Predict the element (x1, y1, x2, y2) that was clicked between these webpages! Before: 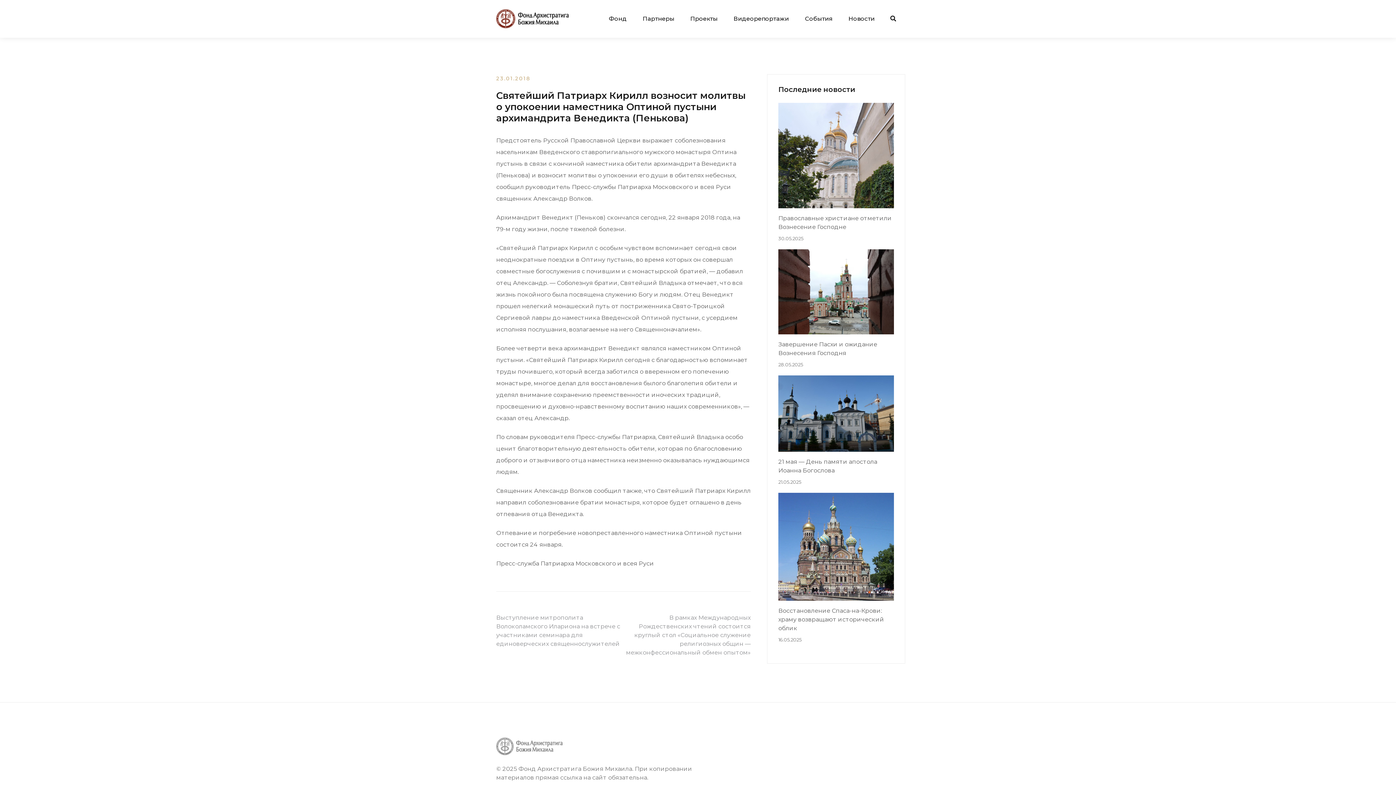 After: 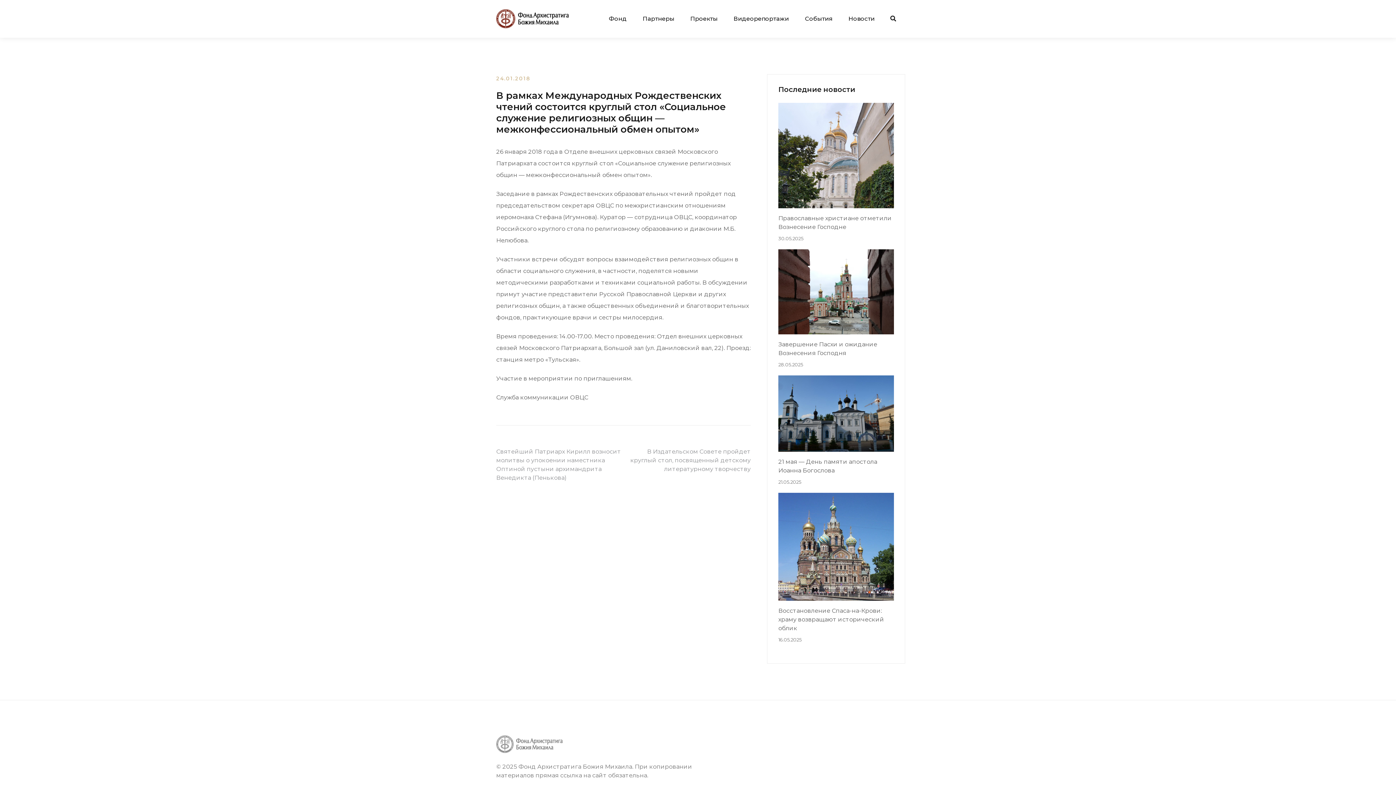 Action: bbox: (626, 614, 750, 656) label: В рамках Международных Рождественских чтений состоится круглый стол «Социальное служение религиозных общин — межконфессиональный обмен опытом»